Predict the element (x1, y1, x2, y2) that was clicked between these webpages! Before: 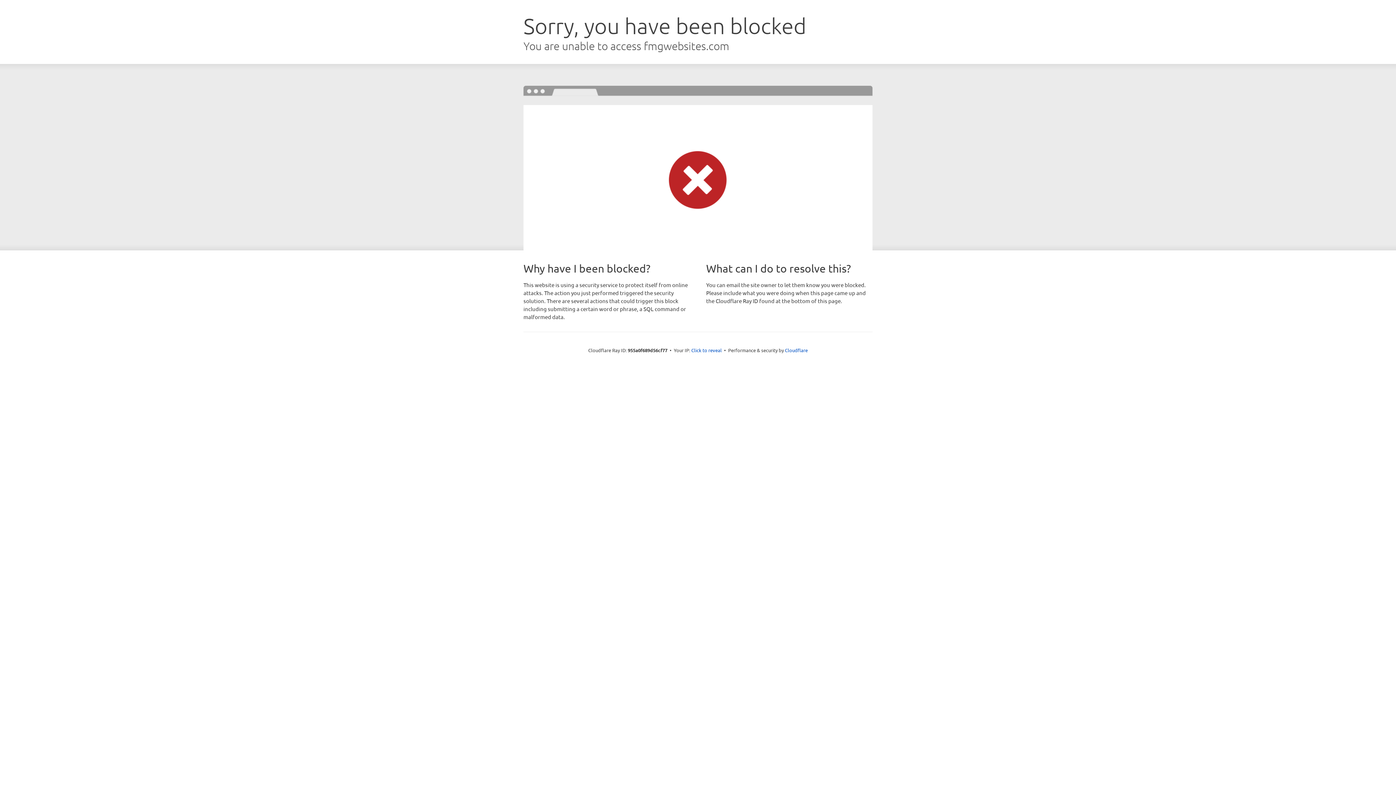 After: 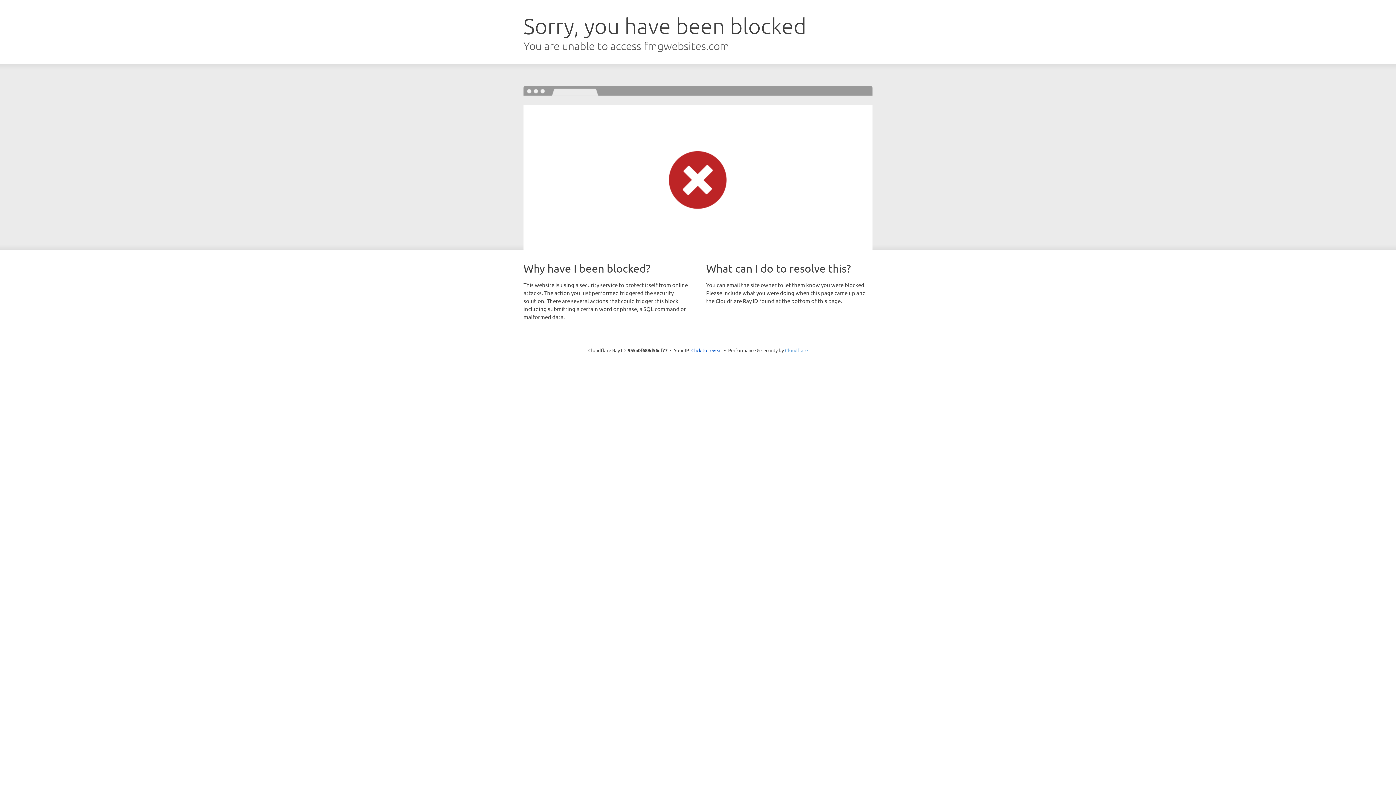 Action: bbox: (785, 347, 808, 353) label: Cloudflare